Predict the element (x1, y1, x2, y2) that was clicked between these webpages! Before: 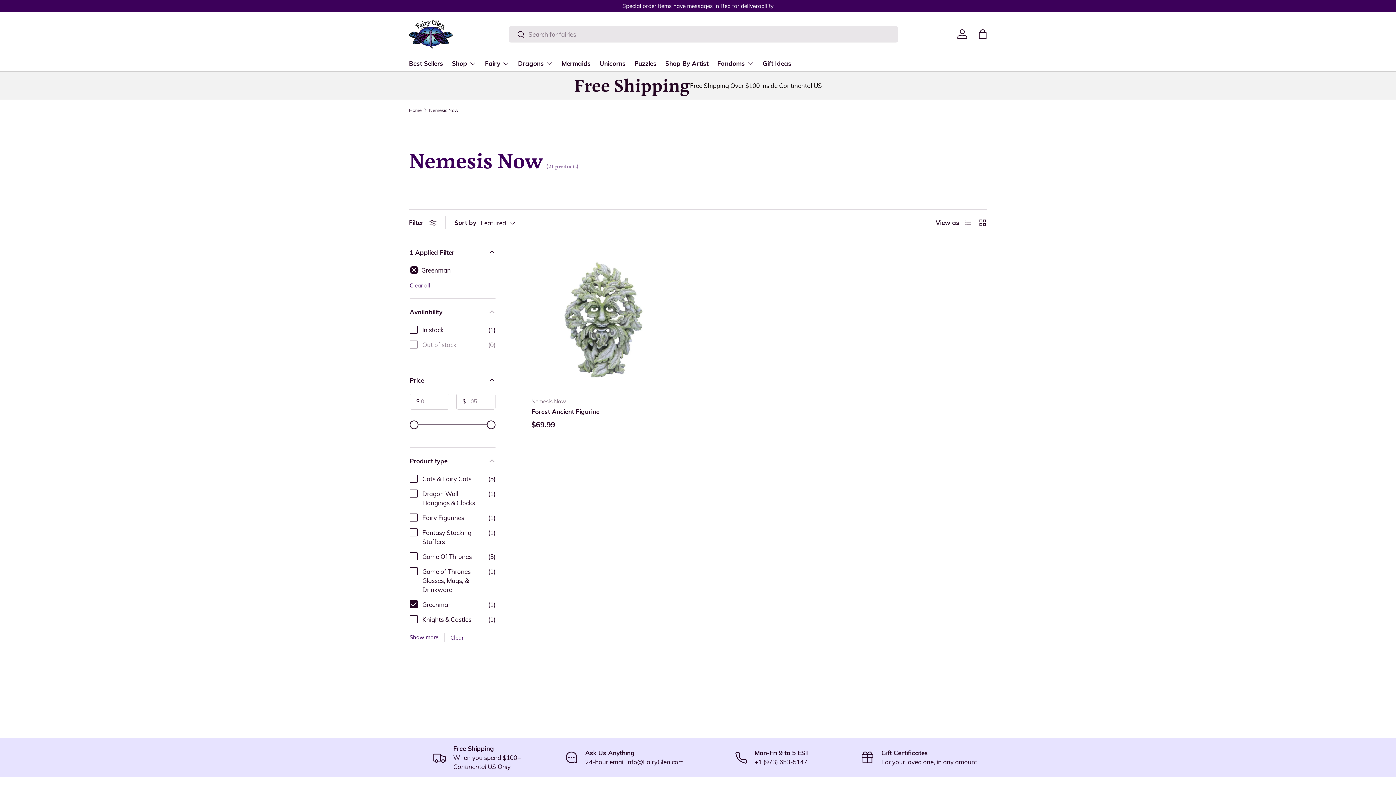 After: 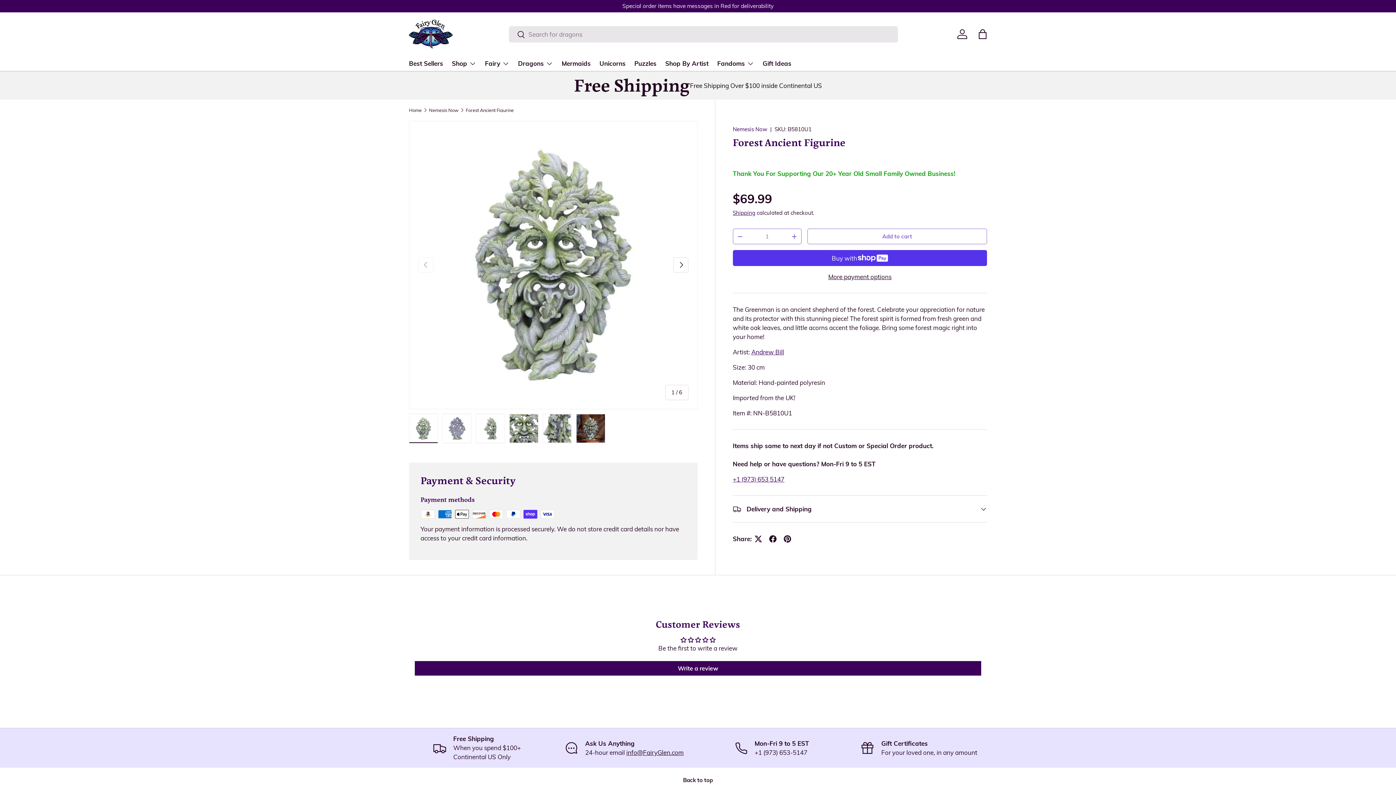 Action: label: Forest Ancient Figurine bbox: (531, 247, 675, 391)